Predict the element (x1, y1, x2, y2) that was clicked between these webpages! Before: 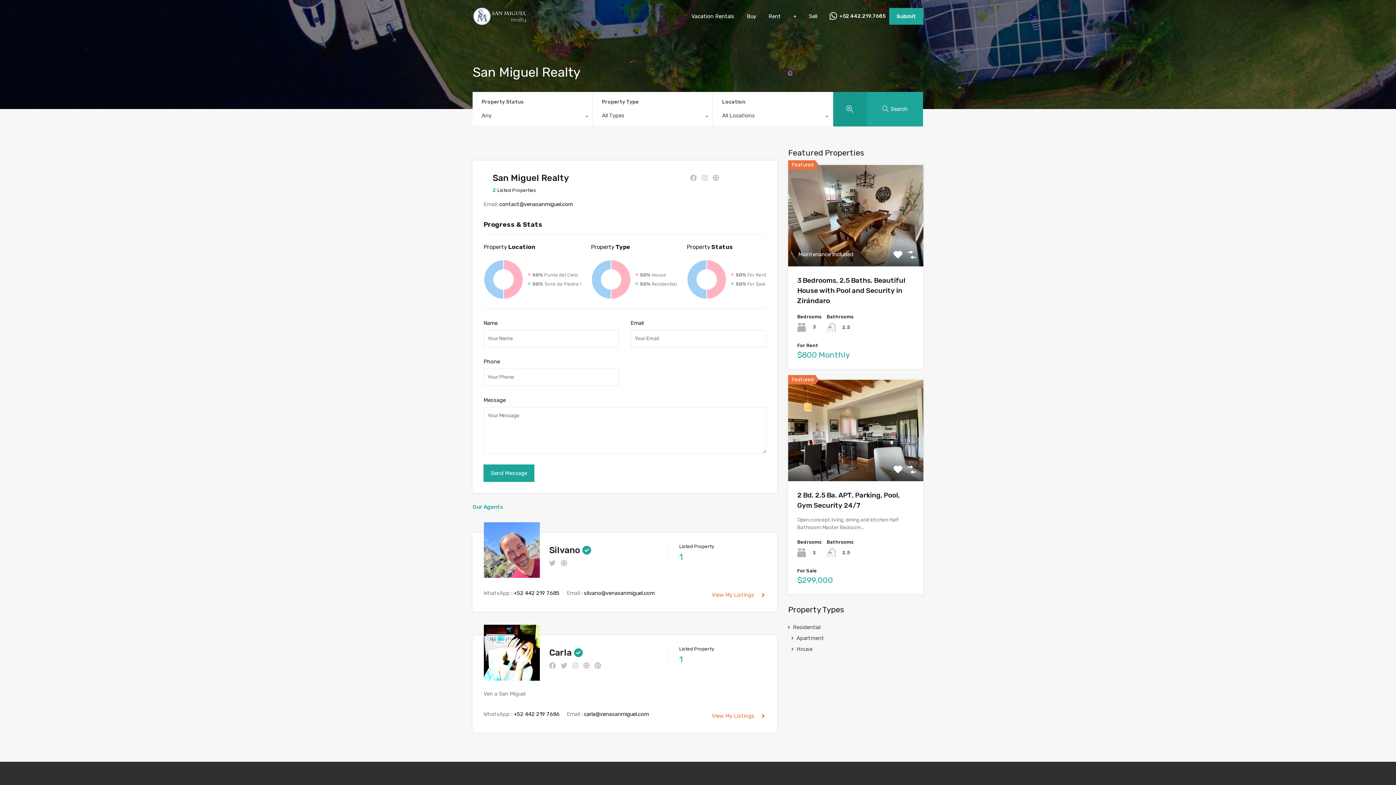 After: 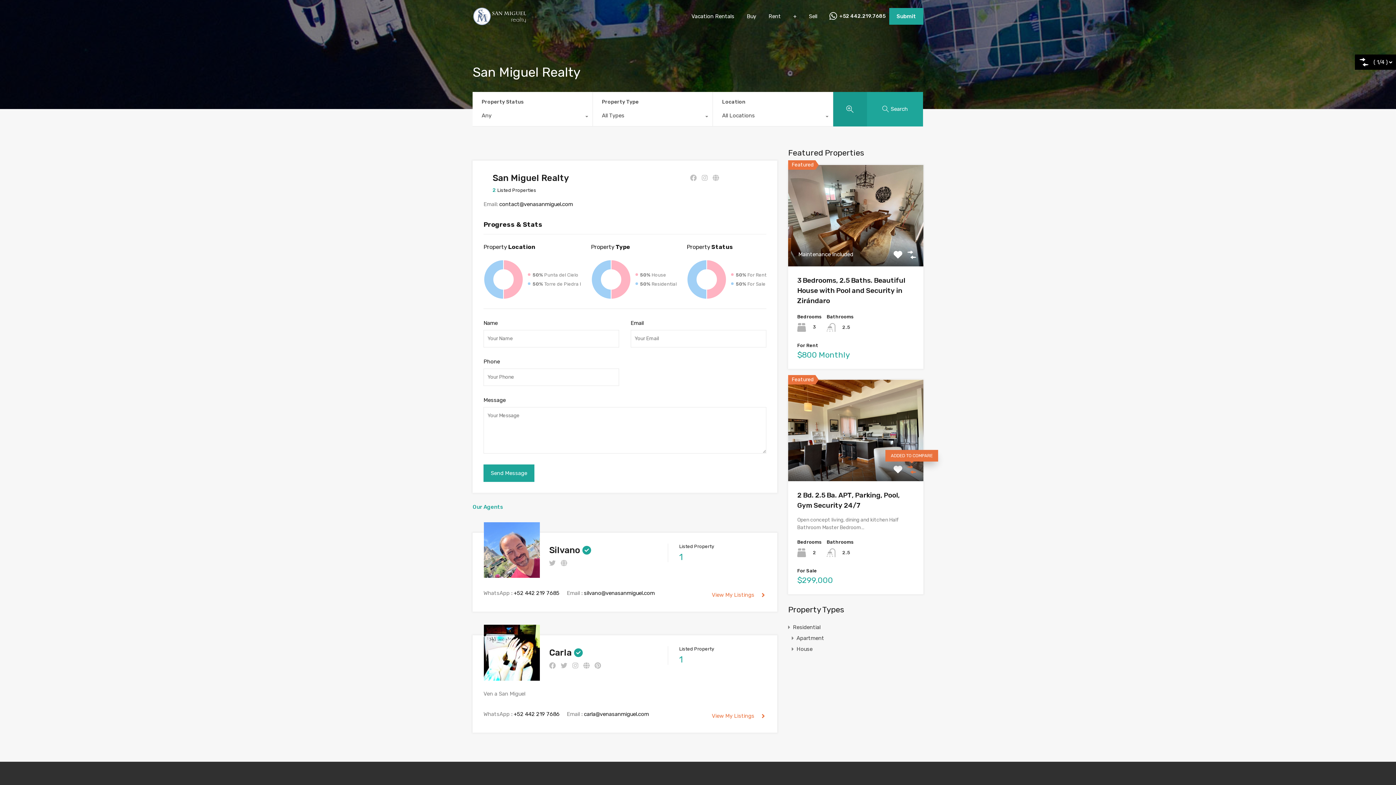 Action: bbox: (907, 465, 916, 474)